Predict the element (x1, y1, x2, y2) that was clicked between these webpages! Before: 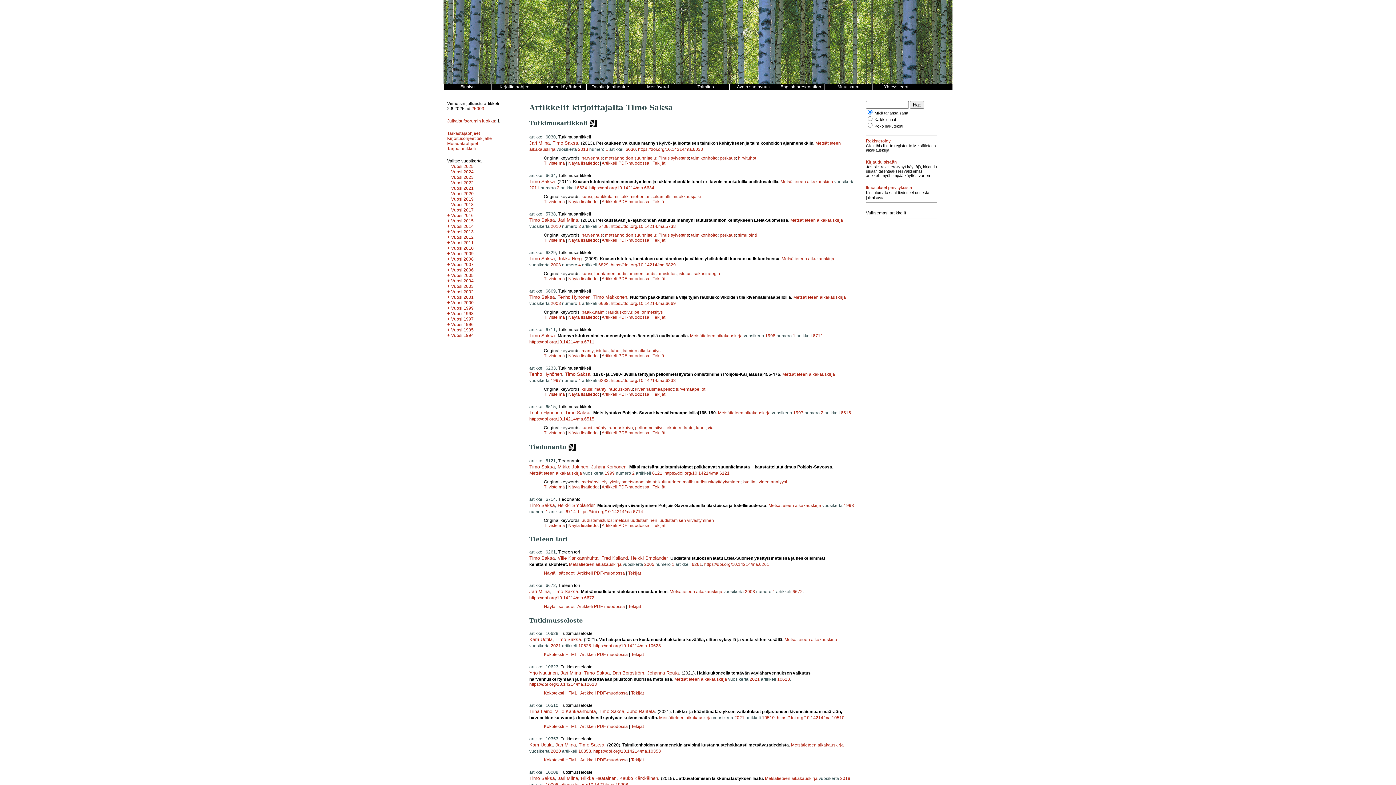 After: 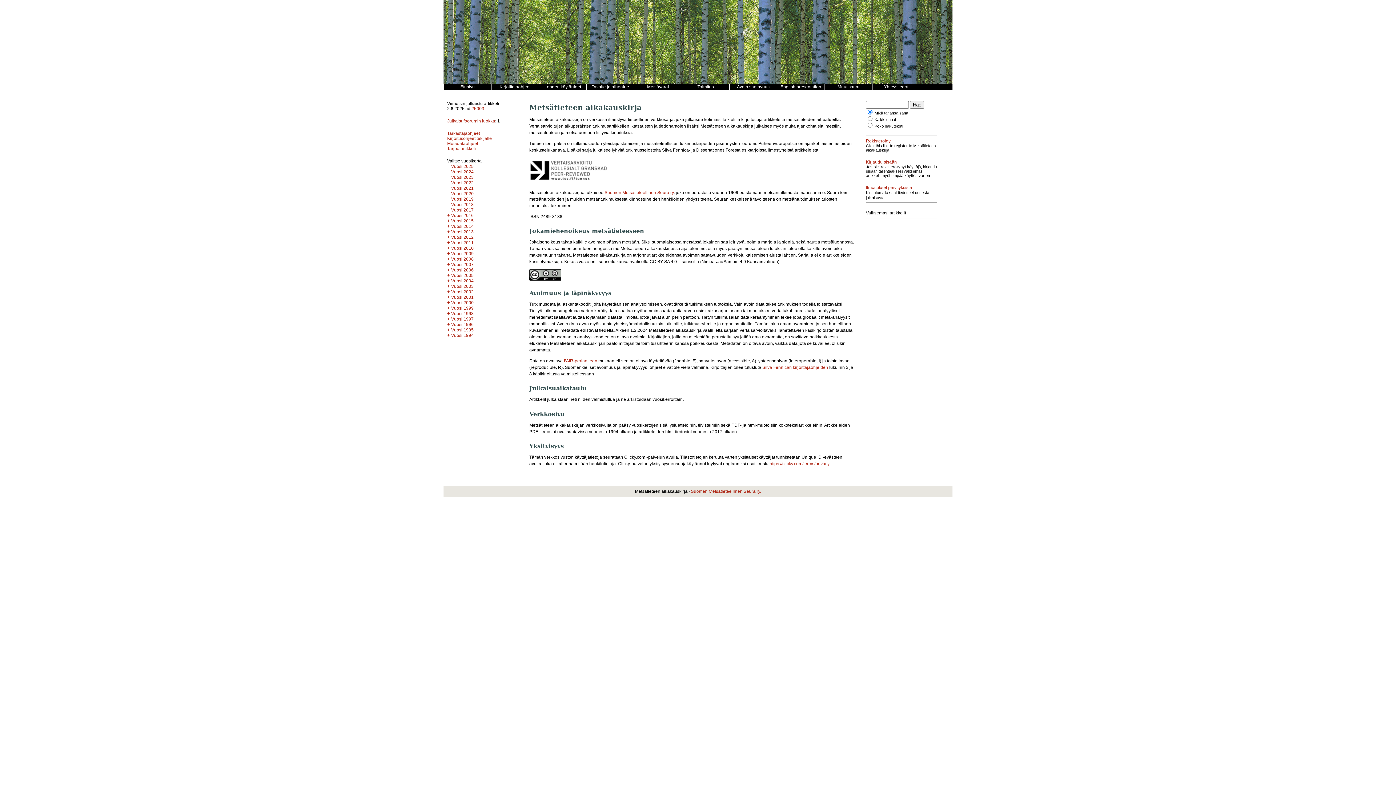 Action: bbox: (784, 637, 837, 642) label: Metsätieteen aikakauskirja